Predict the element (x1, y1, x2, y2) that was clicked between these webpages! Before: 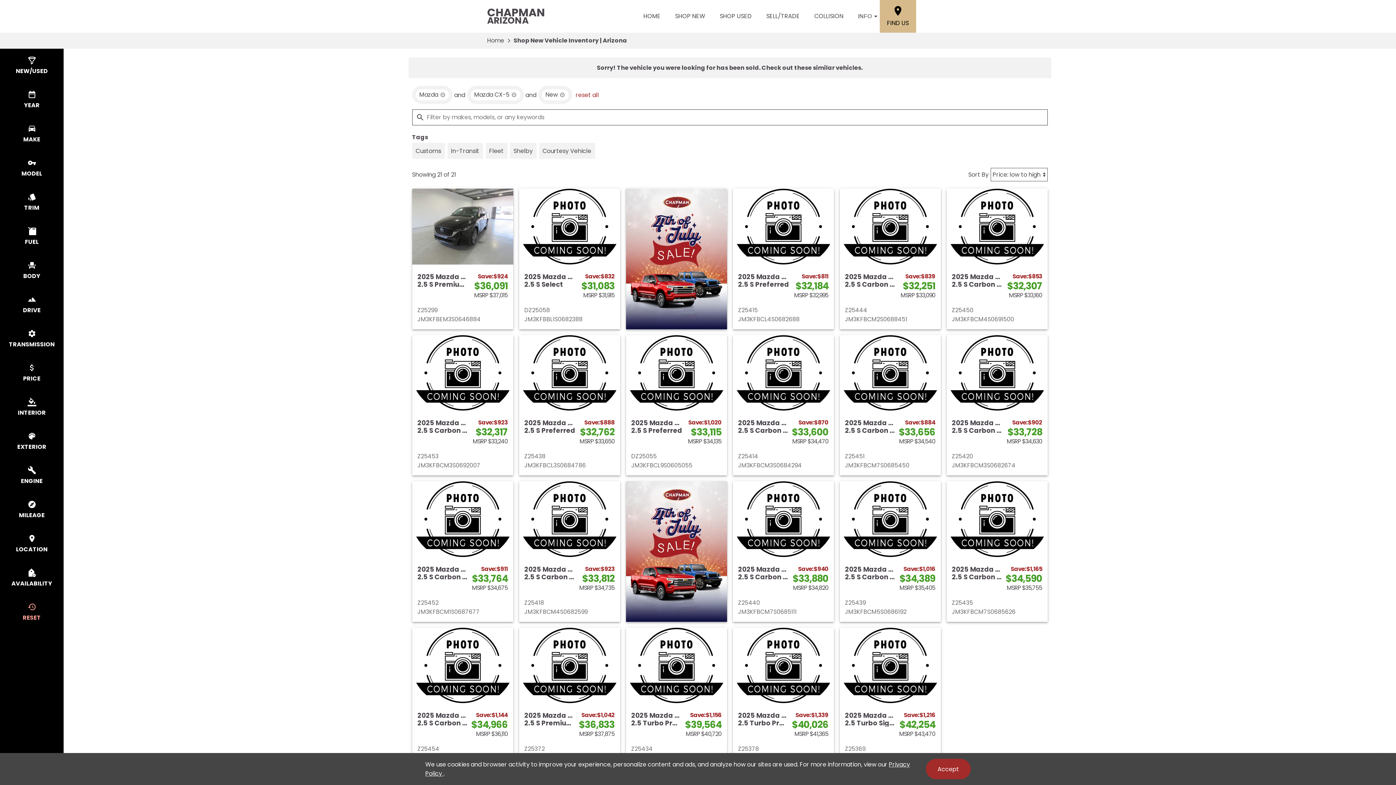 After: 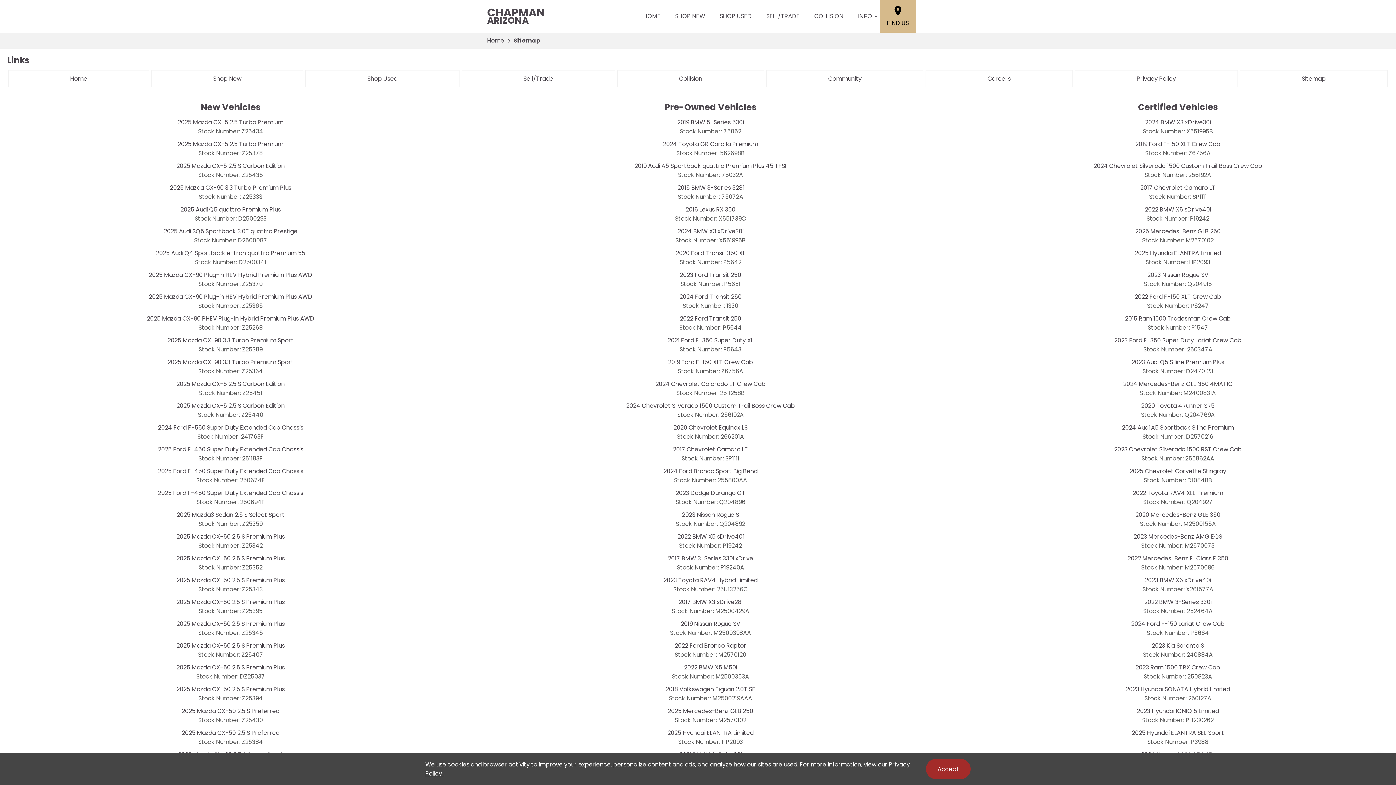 Action: label: SITEMAP bbox: (835, 710, 867, 725)